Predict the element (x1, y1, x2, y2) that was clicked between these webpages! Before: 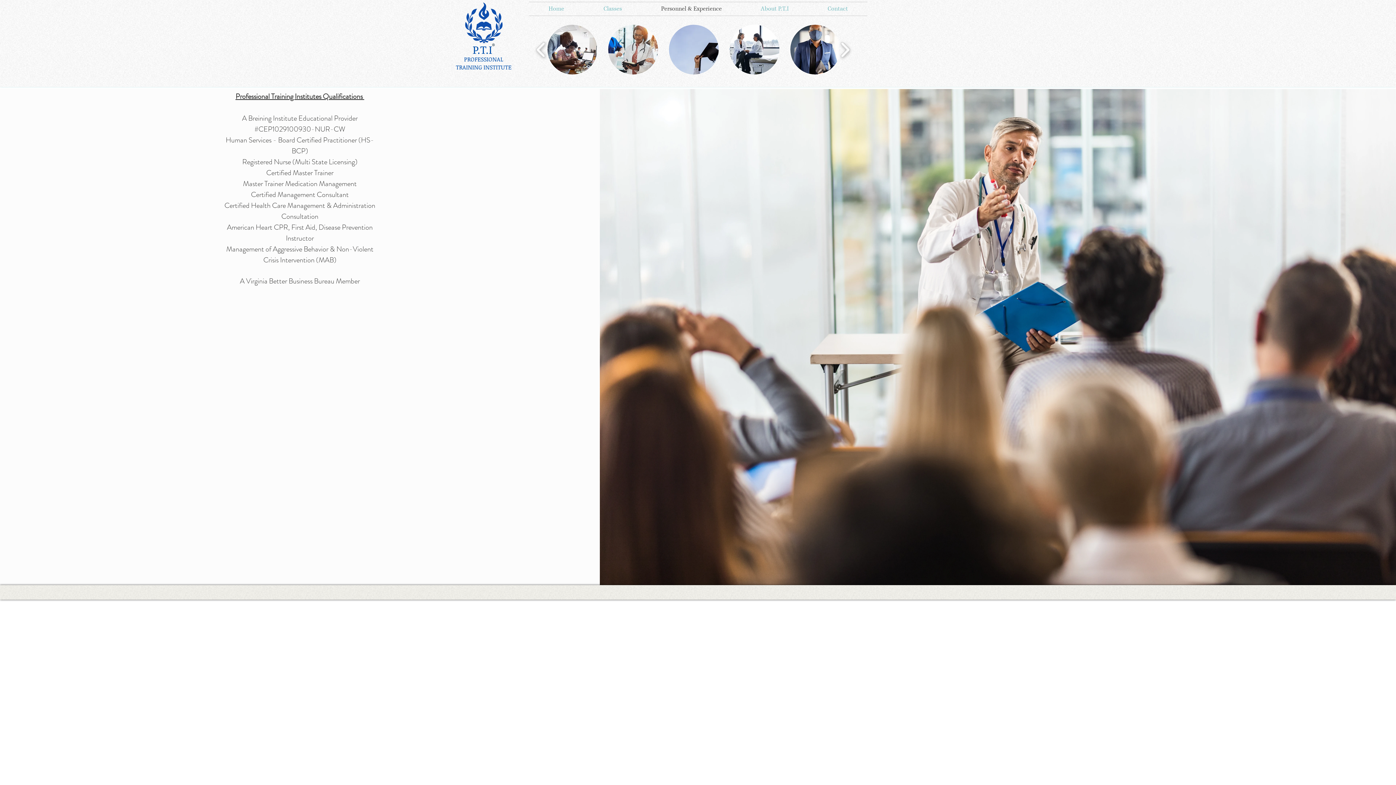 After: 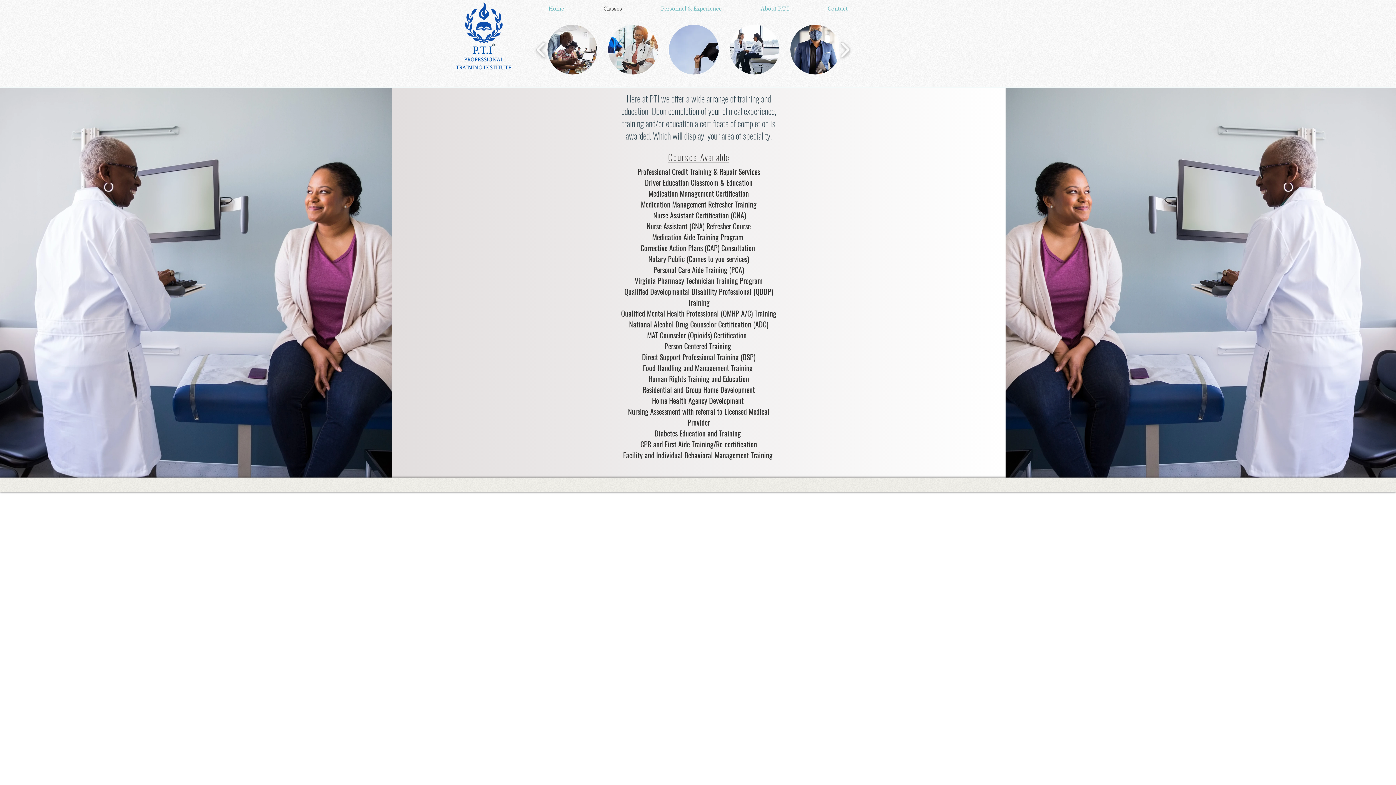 Action: bbox: (584, 2, 641, 15) label: Classes